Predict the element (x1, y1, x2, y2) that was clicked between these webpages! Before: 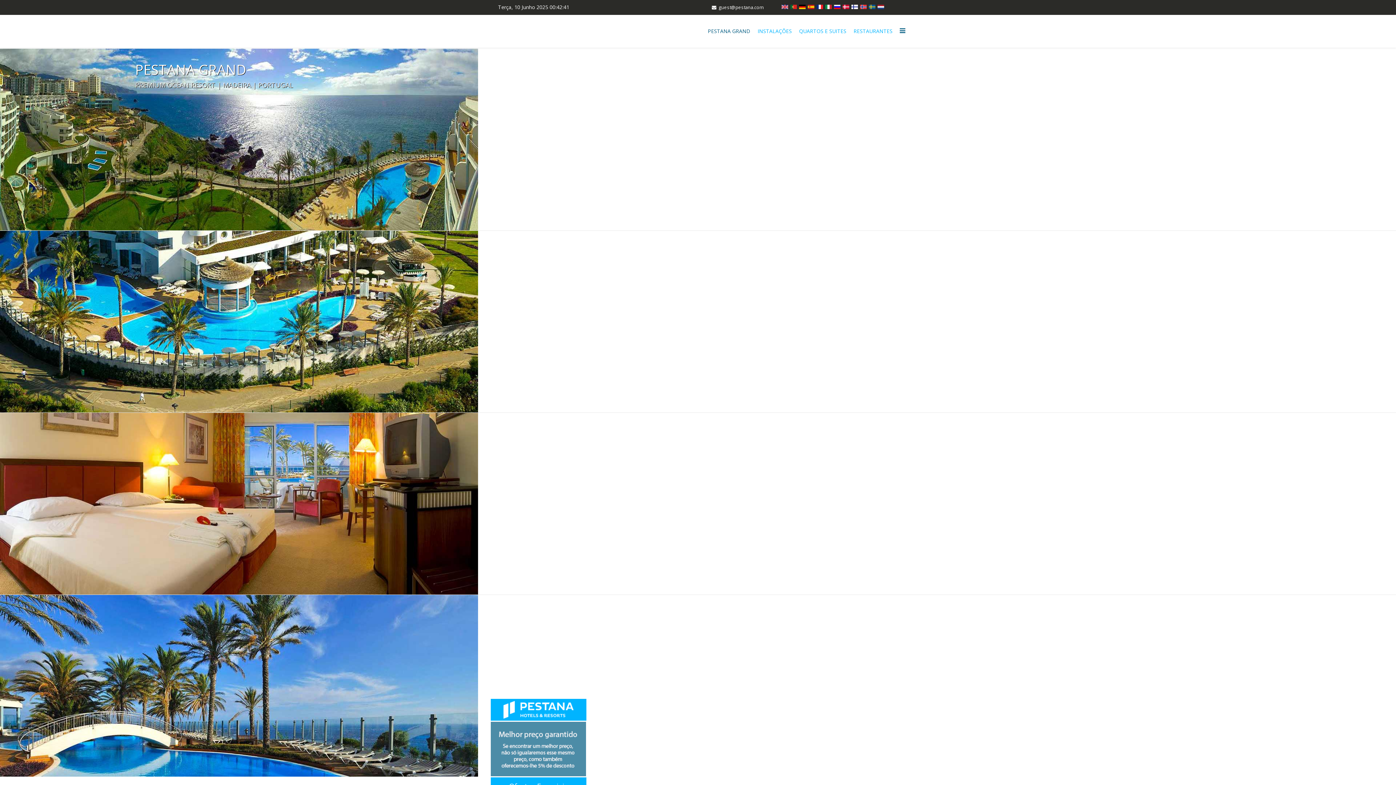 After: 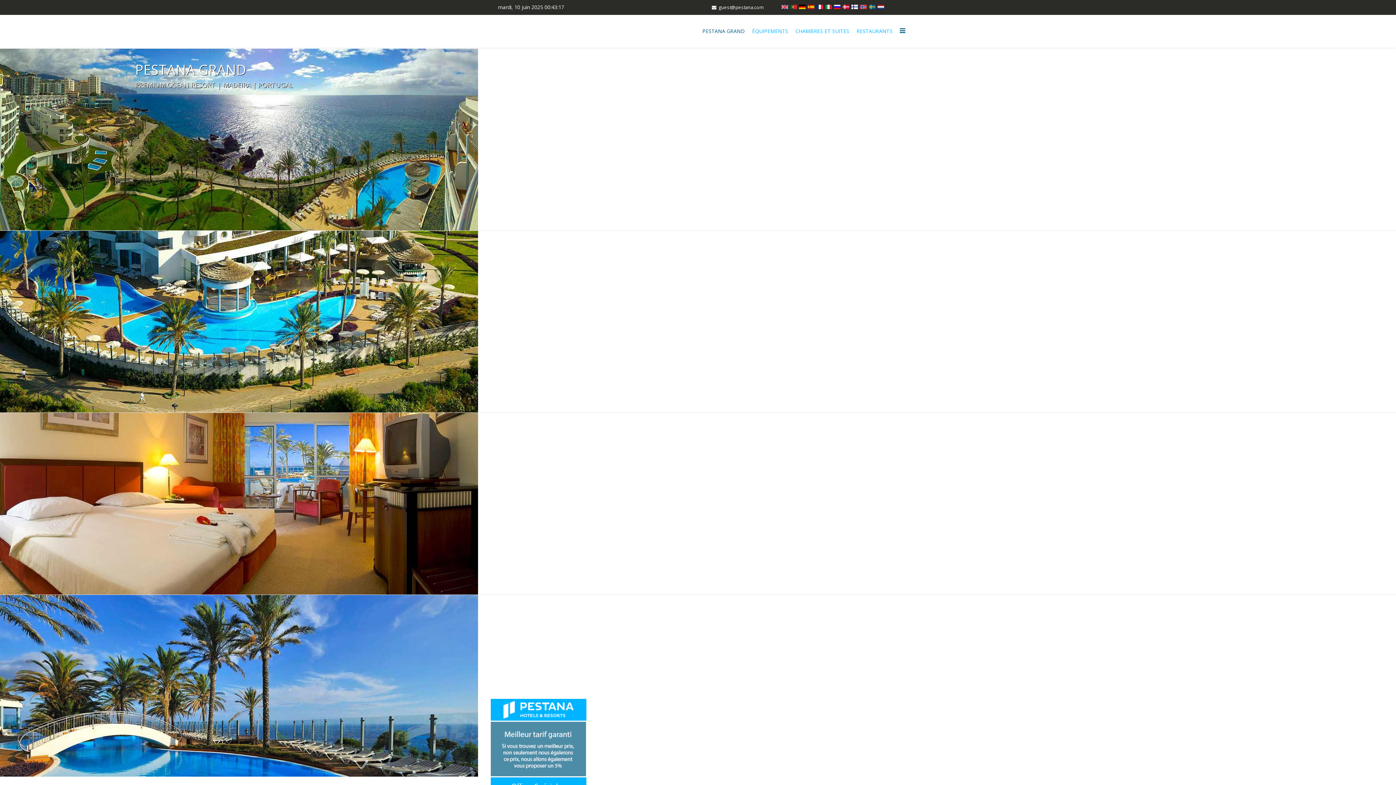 Action: bbox: (816, 4, 823, 9)